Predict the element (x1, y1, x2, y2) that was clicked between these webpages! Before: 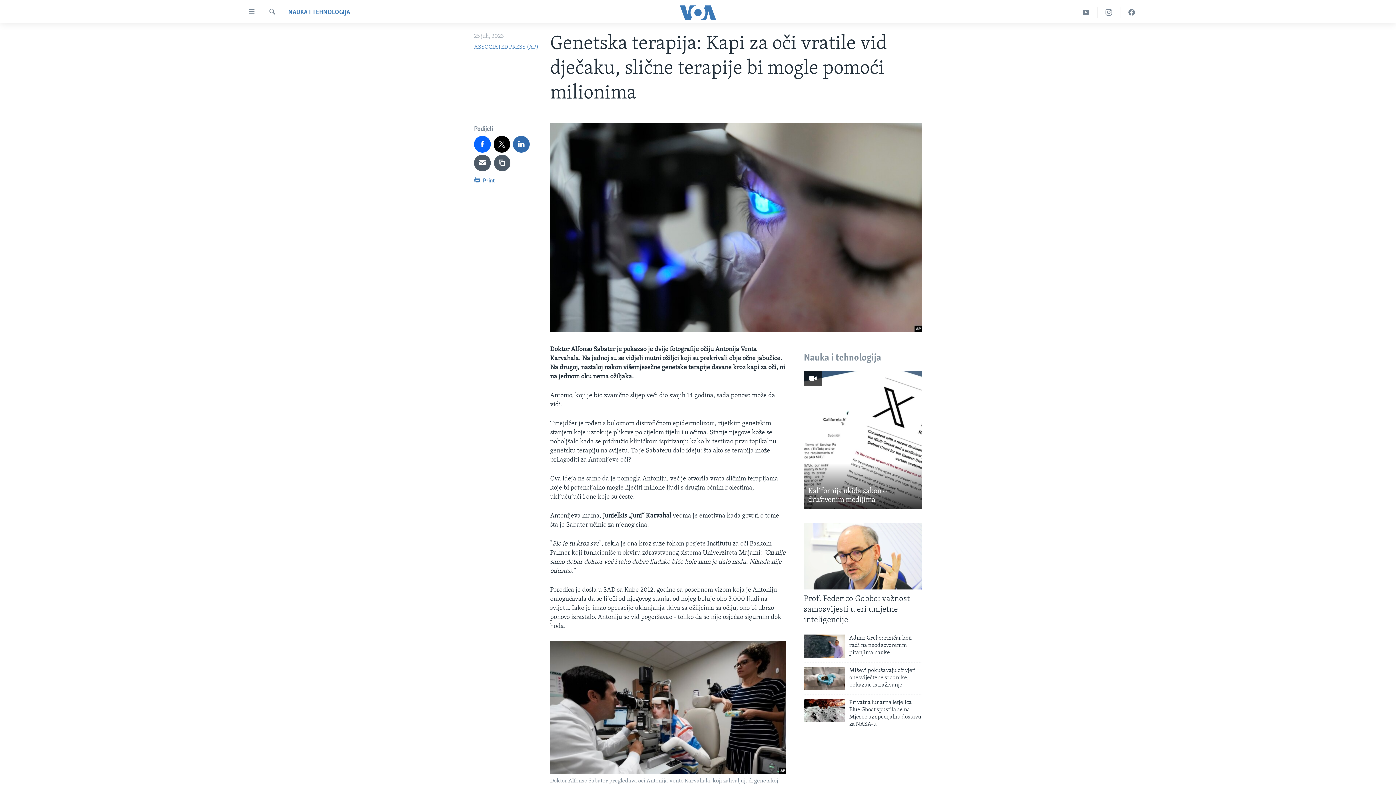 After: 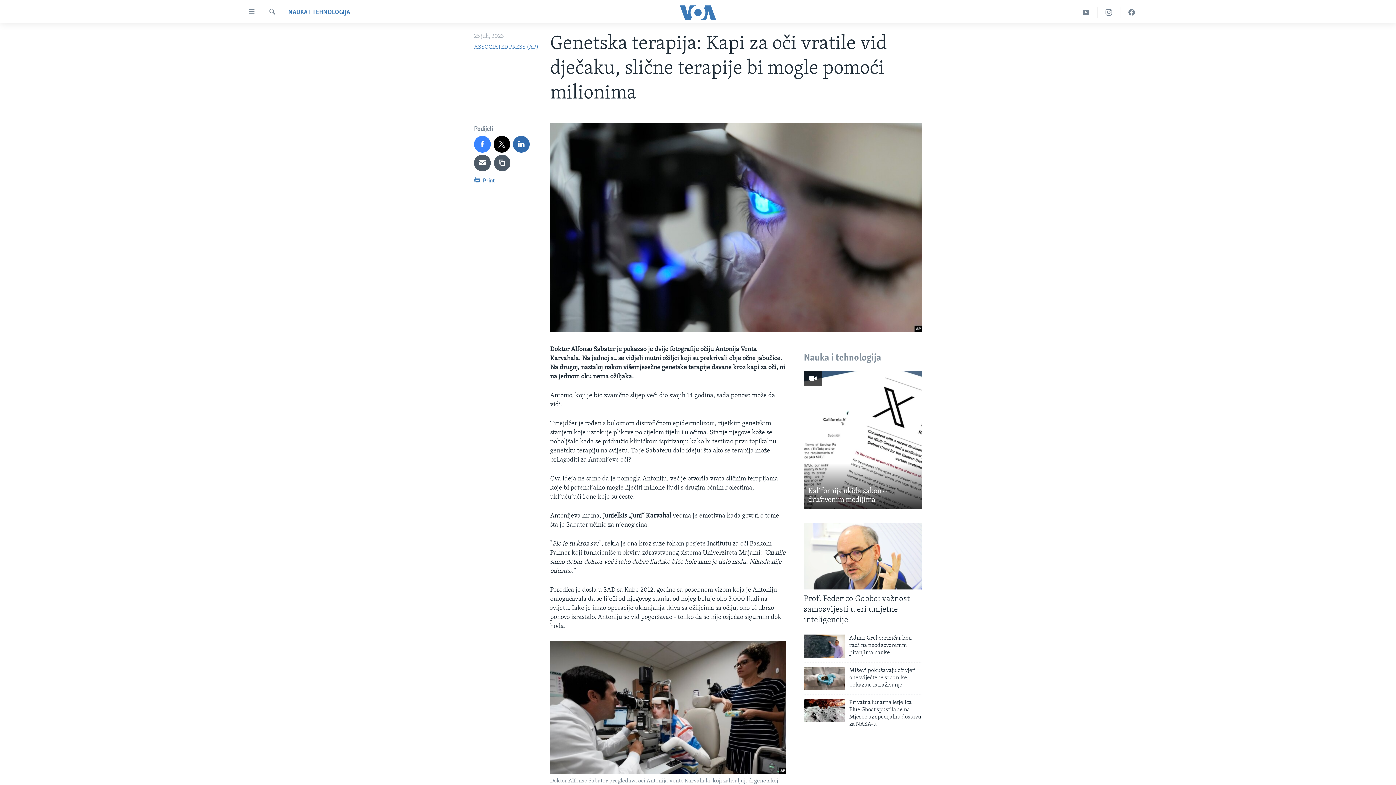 Action: bbox: (474, 136, 490, 152)